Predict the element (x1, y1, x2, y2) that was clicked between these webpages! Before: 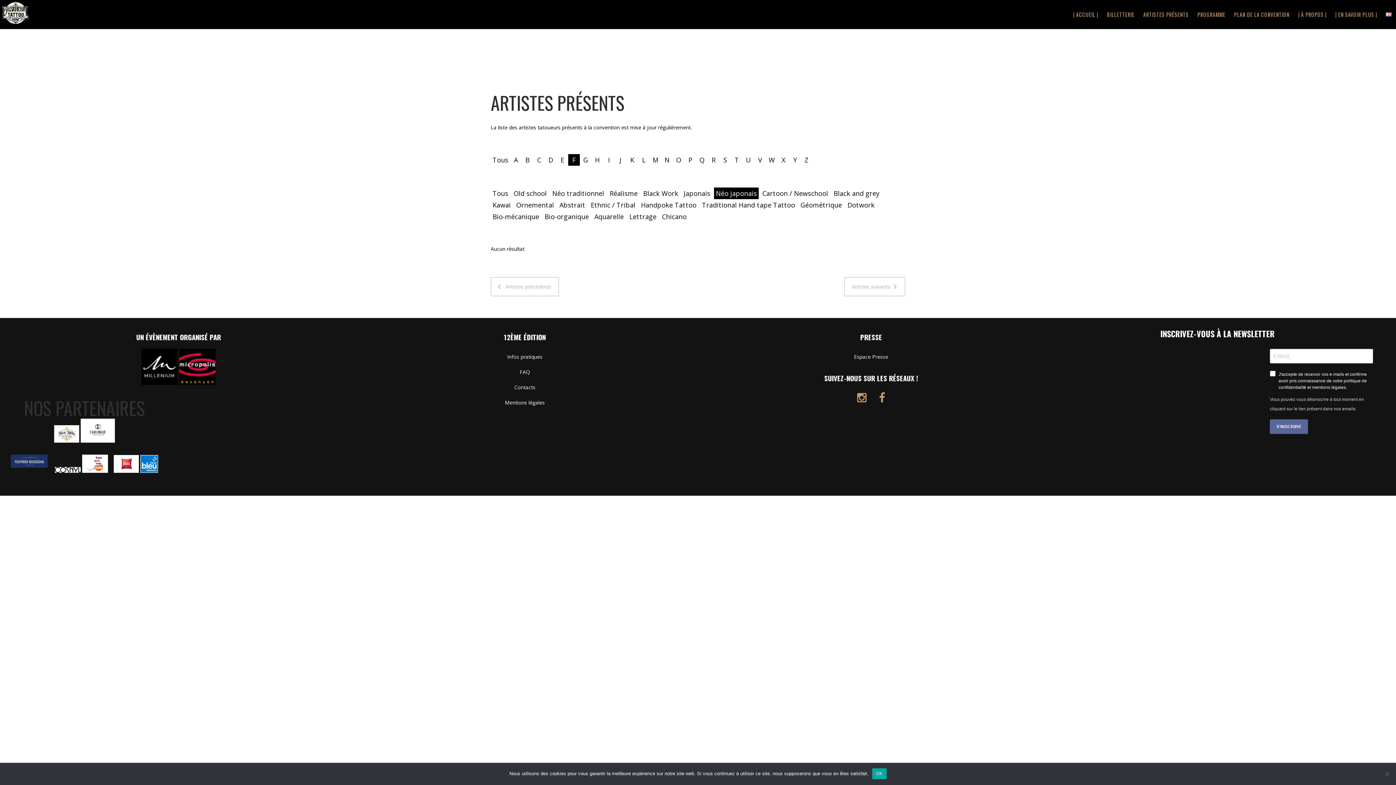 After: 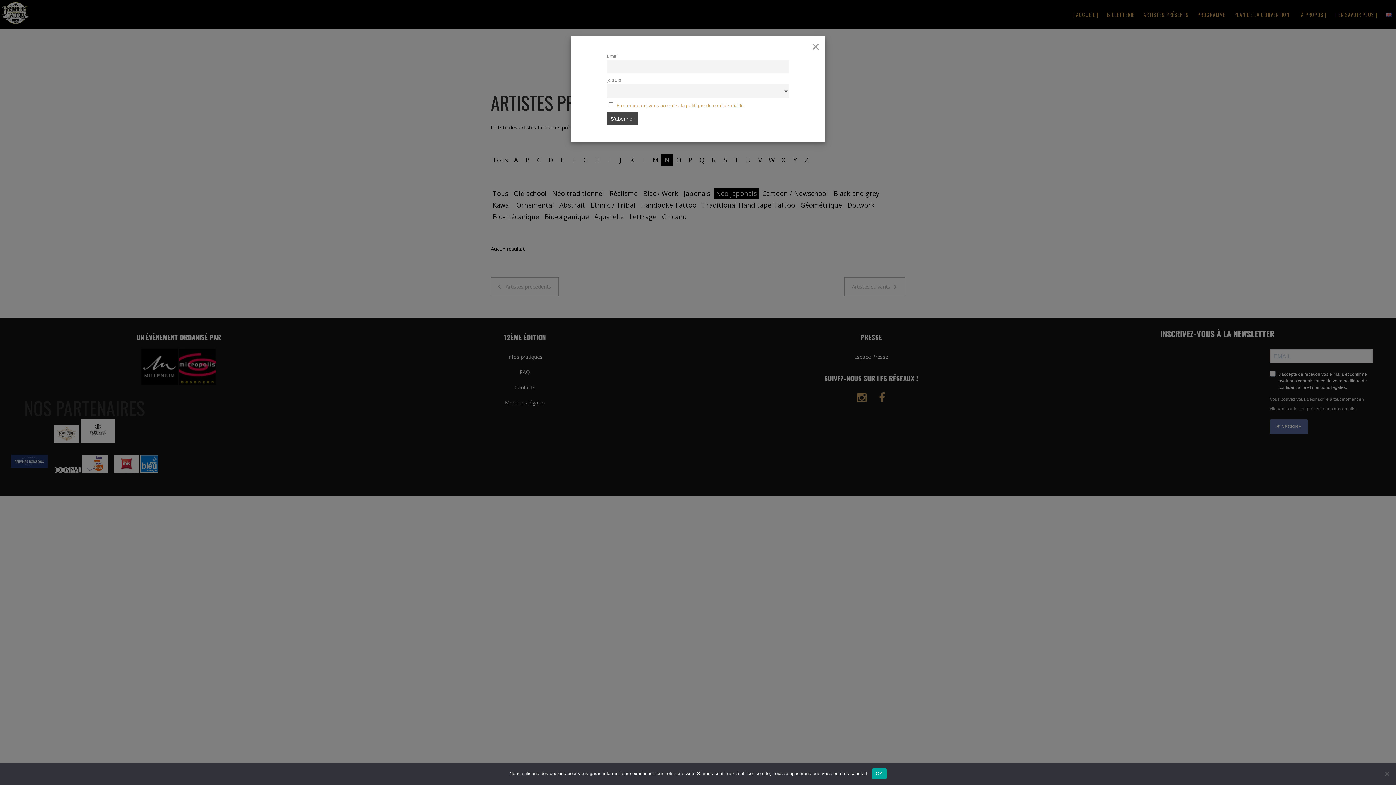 Action: bbox: (661, 154, 673, 165) label: N